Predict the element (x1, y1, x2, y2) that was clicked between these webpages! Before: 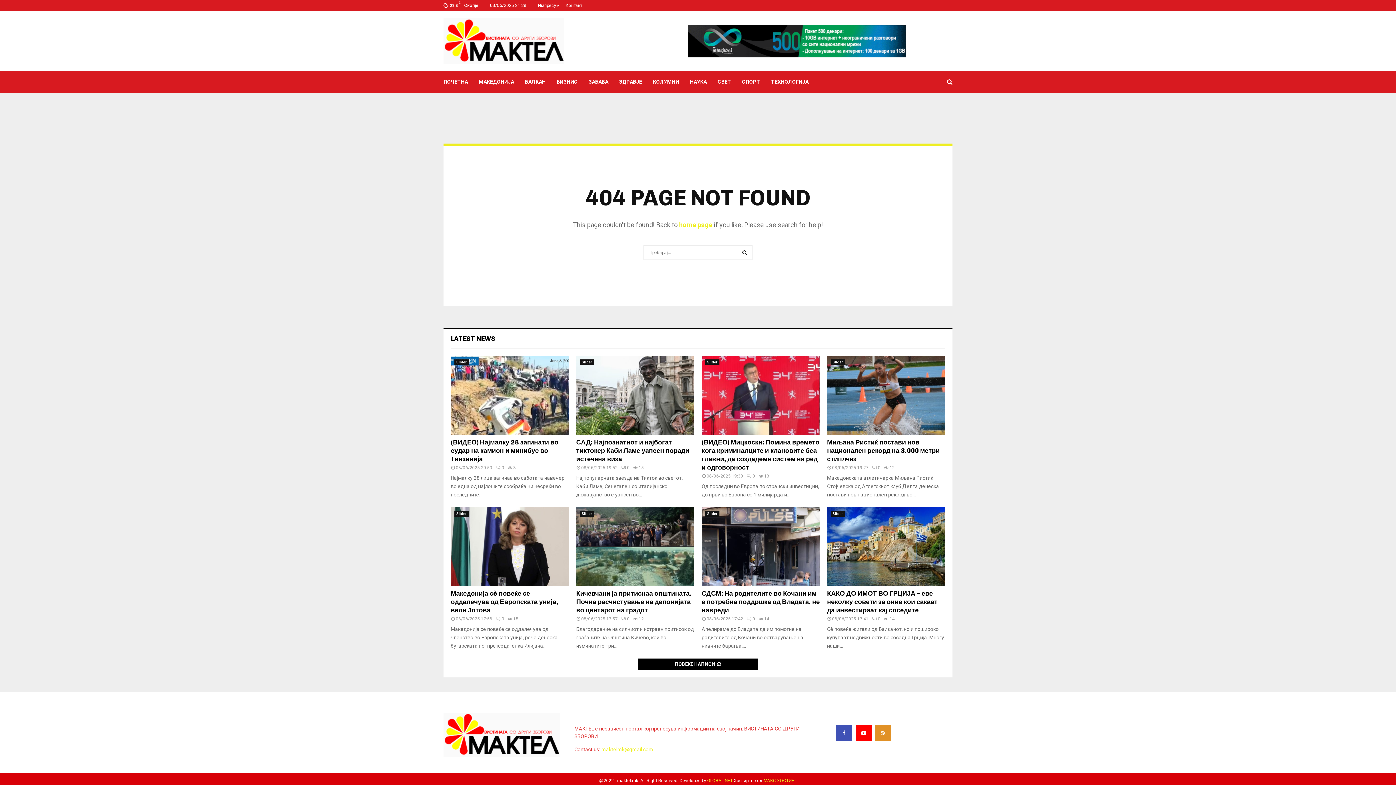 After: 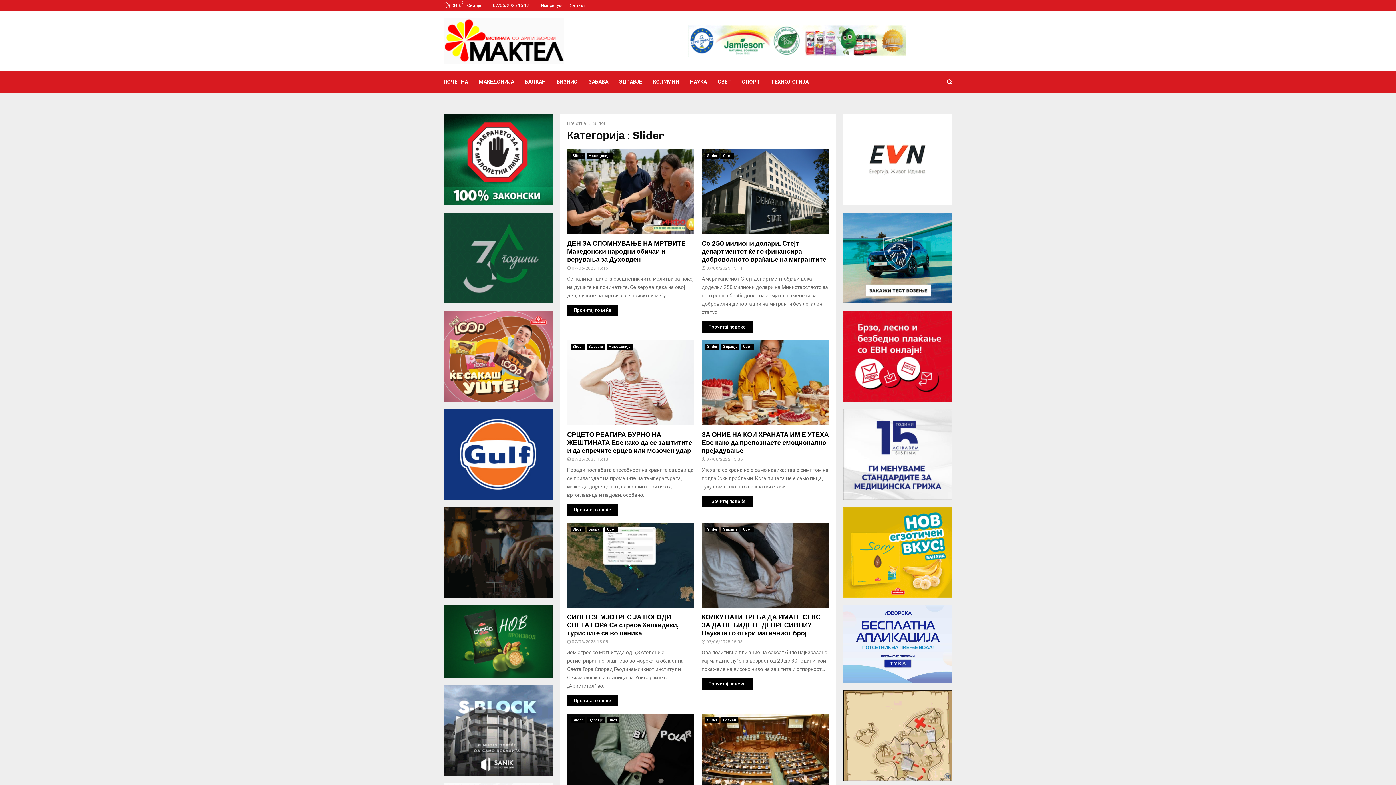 Action: label: Slider bbox: (580, 359, 594, 365)